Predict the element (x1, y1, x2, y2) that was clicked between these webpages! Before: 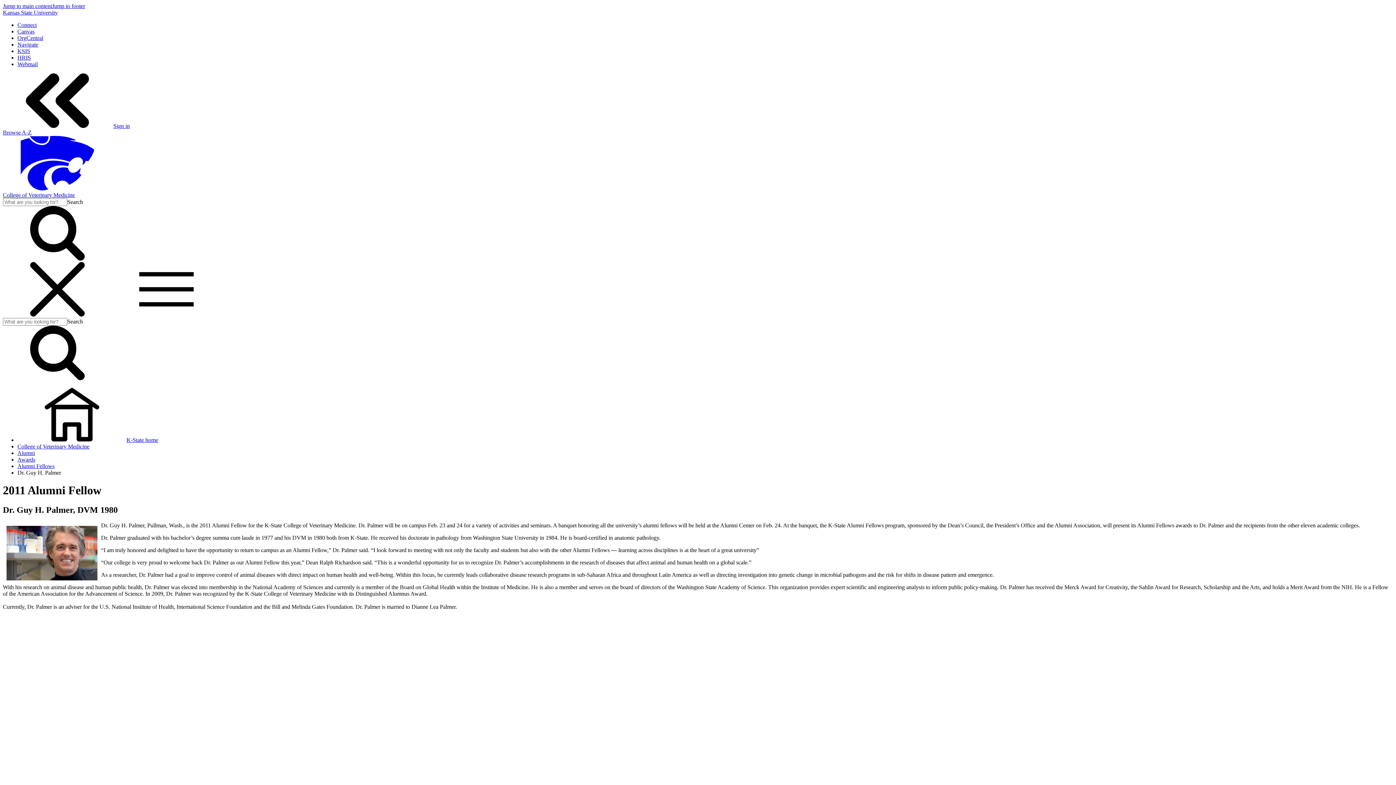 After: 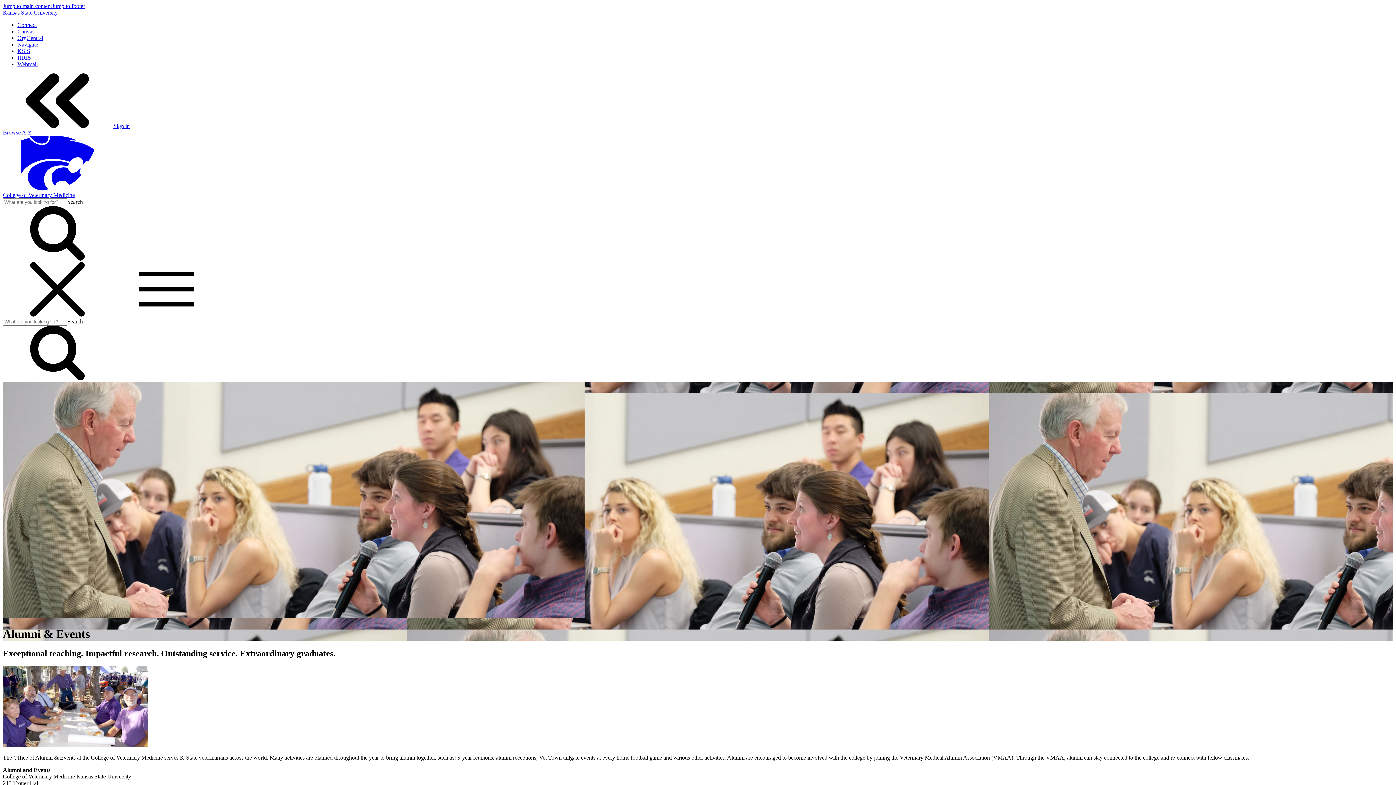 Action: label: Alumni bbox: (17, 450, 34, 456)